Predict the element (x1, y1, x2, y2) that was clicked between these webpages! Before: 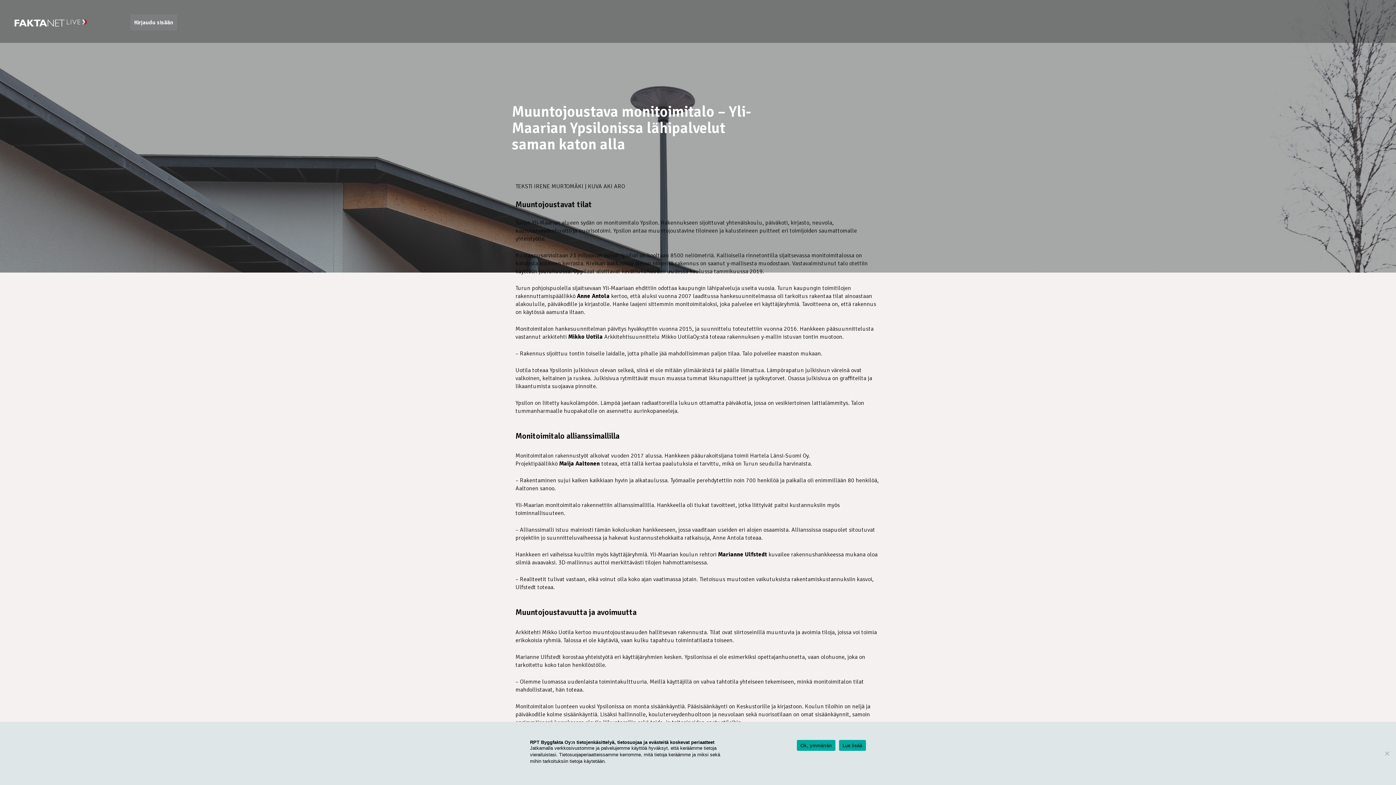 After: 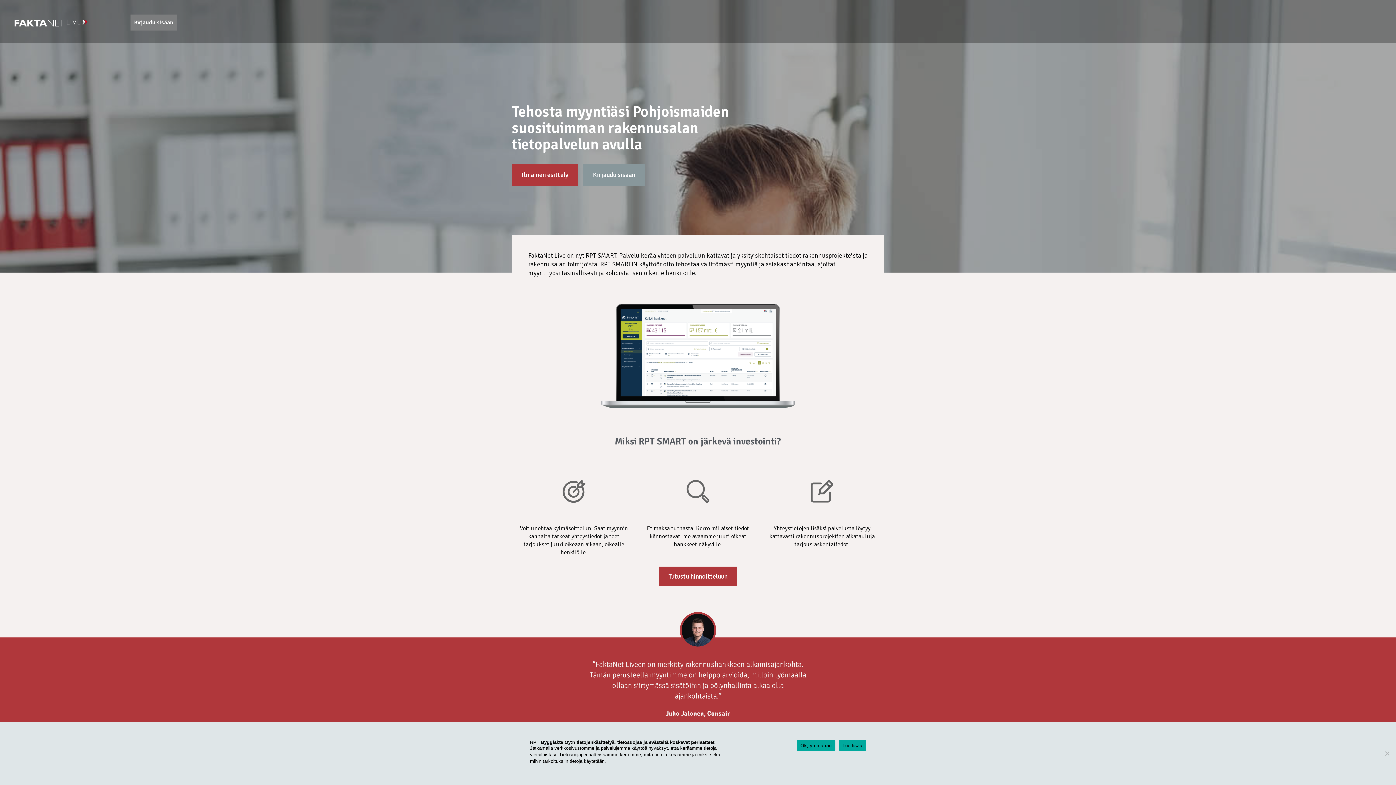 Action: bbox: (14, 15, 87, 30)